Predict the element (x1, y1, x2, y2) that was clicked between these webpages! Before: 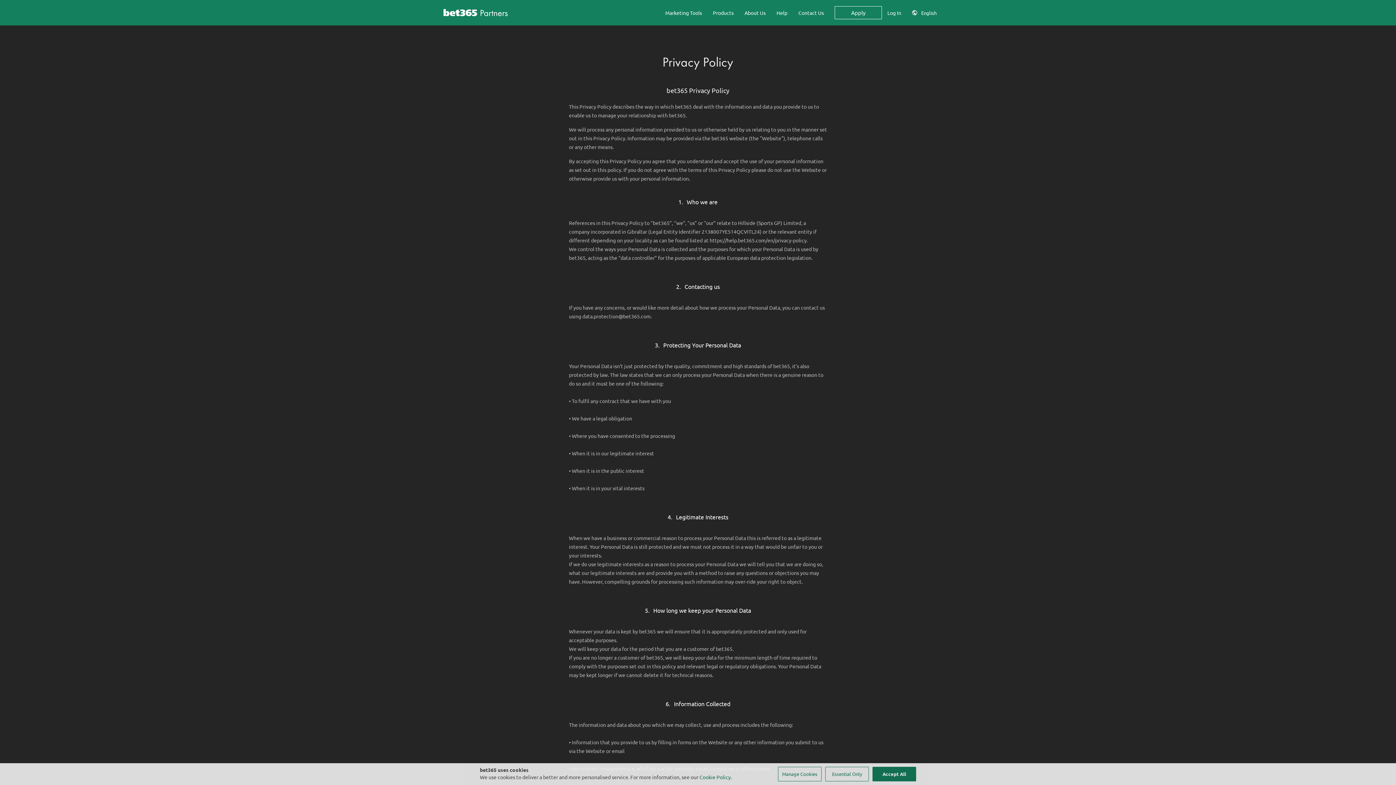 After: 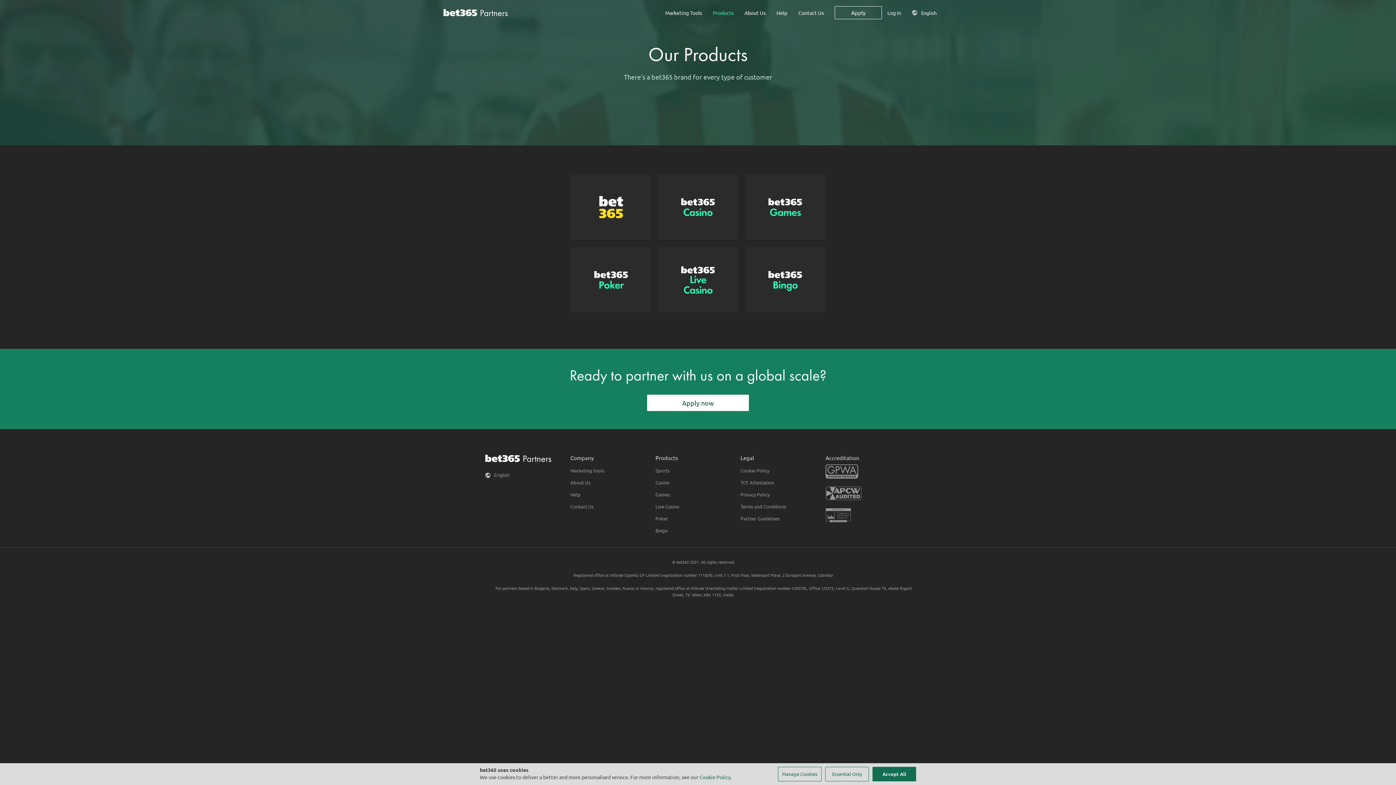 Action: bbox: (707, 0, 739, 25) label: Products